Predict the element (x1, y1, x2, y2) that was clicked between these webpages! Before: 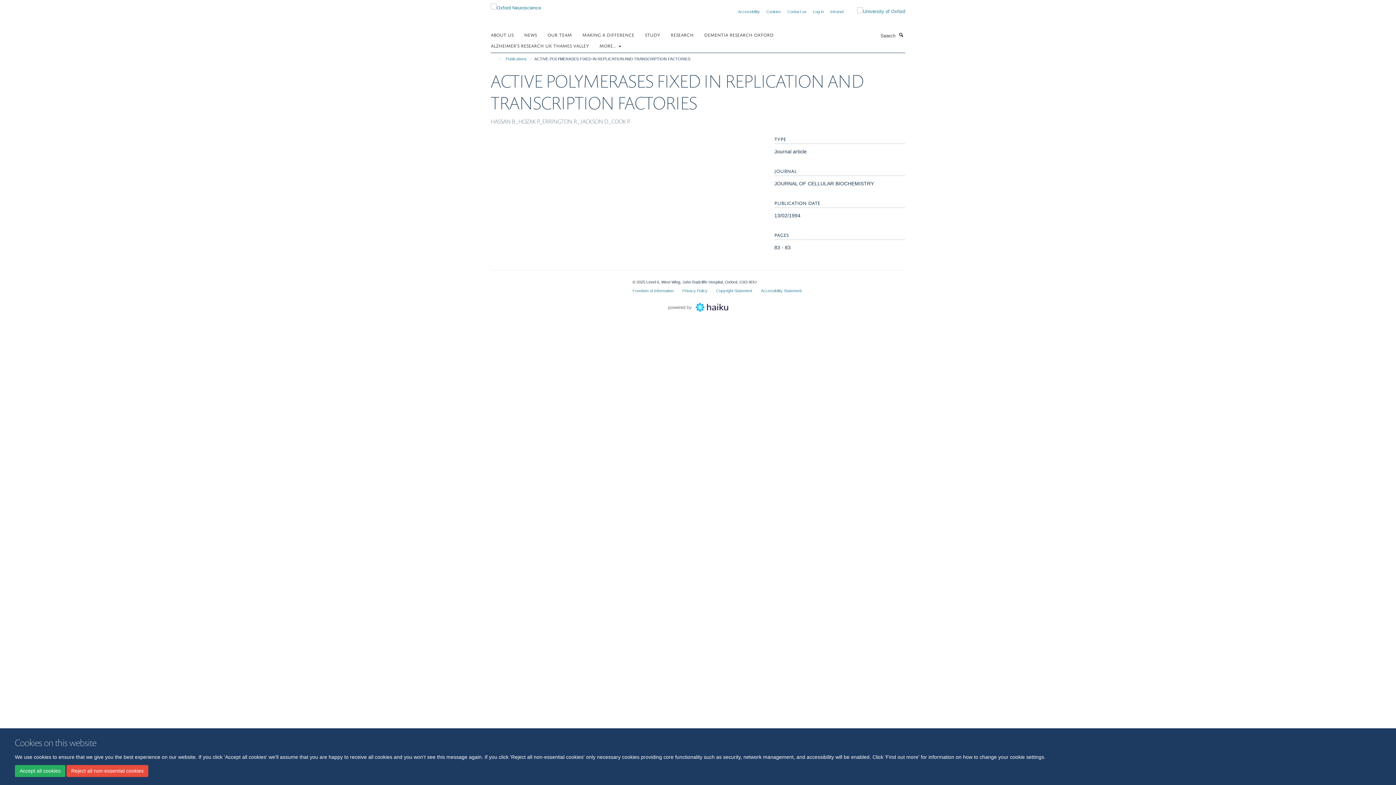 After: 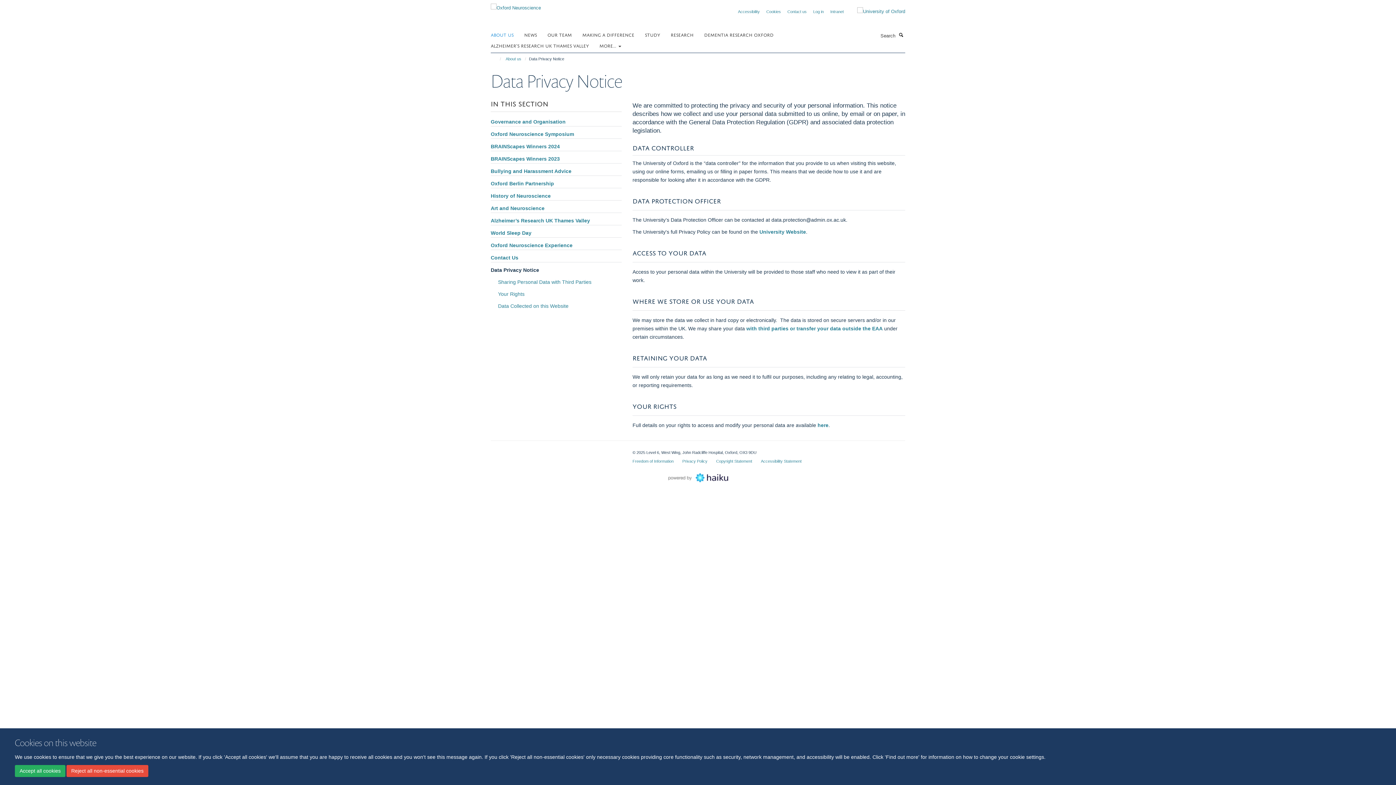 Action: label: Privacy Policy bbox: (682, 288, 707, 293)